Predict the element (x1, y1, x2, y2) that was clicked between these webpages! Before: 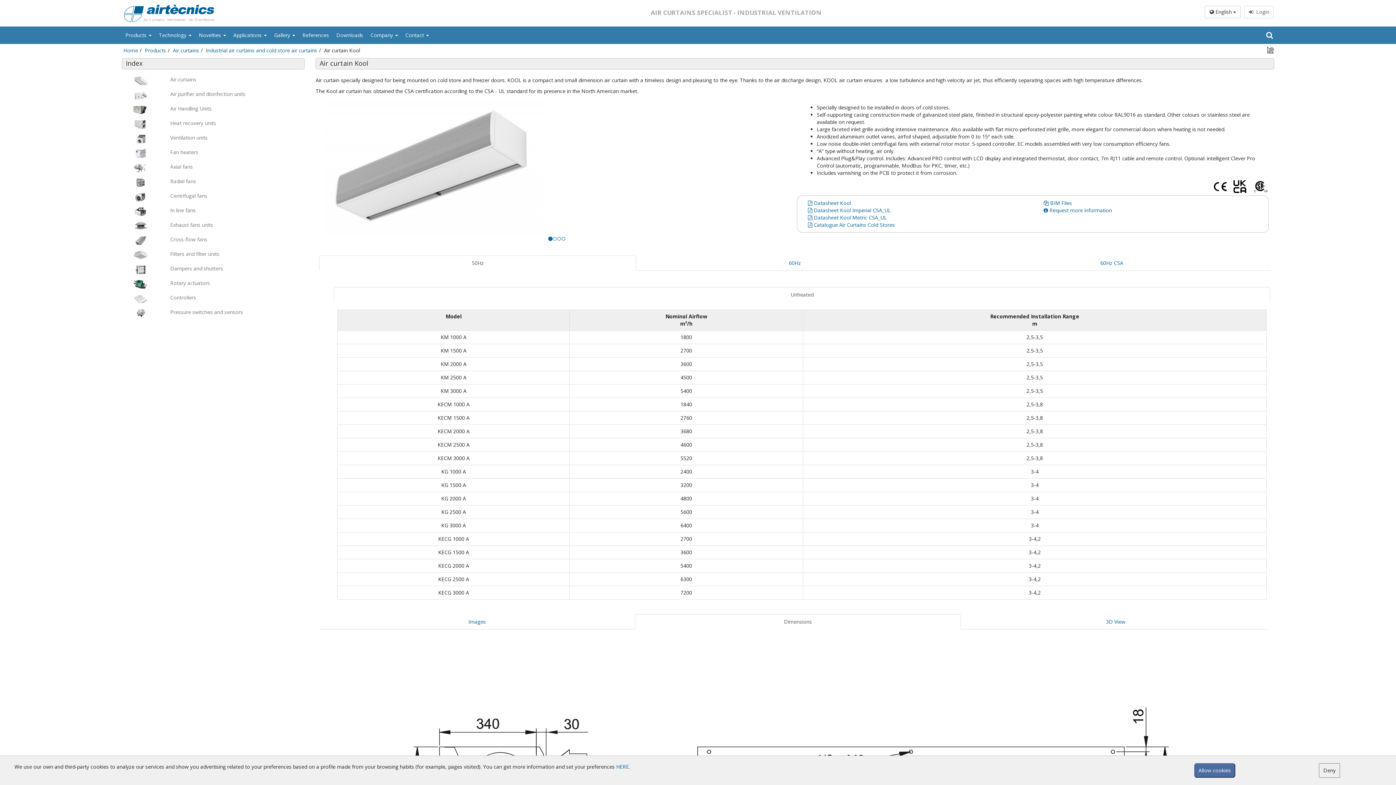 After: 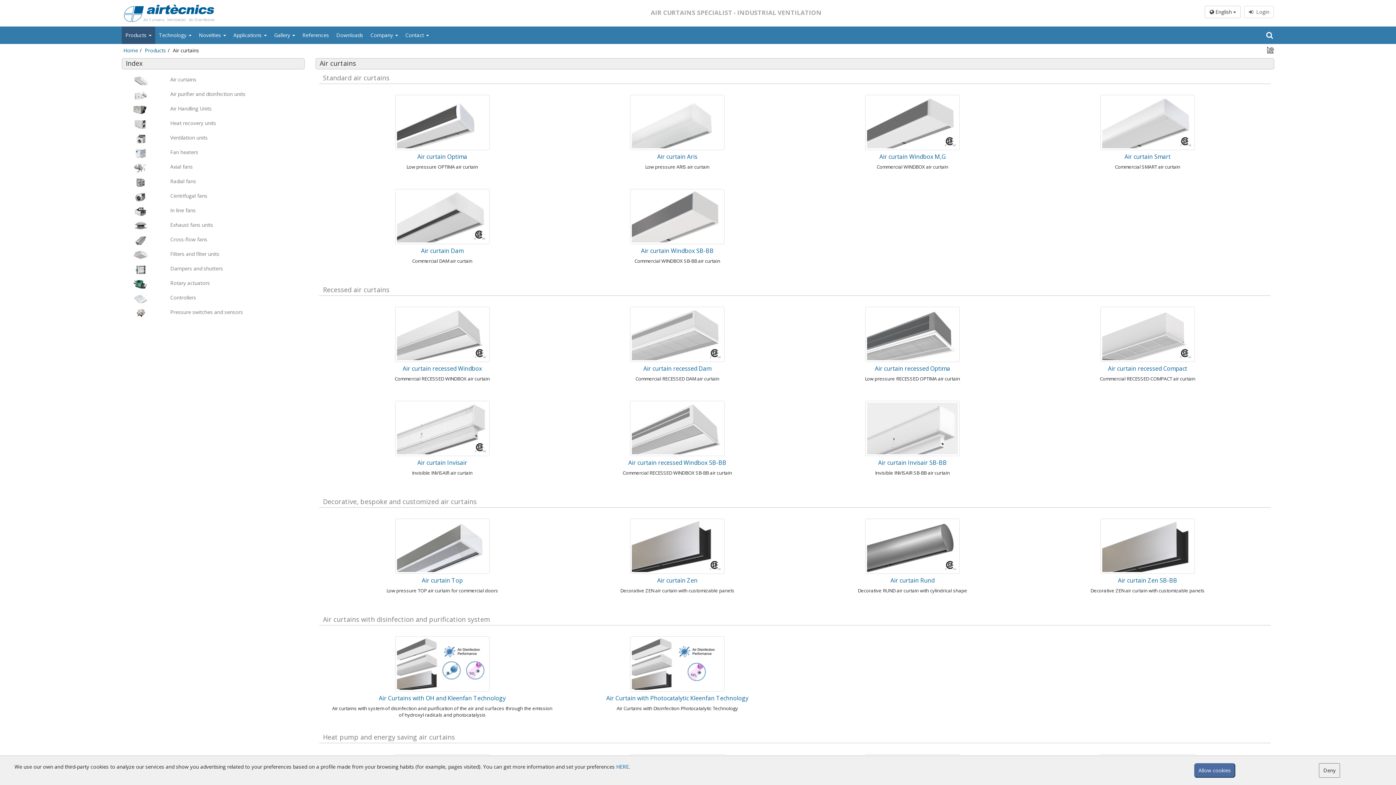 Action: bbox: (172, 46, 199, 53) label: Air curtains